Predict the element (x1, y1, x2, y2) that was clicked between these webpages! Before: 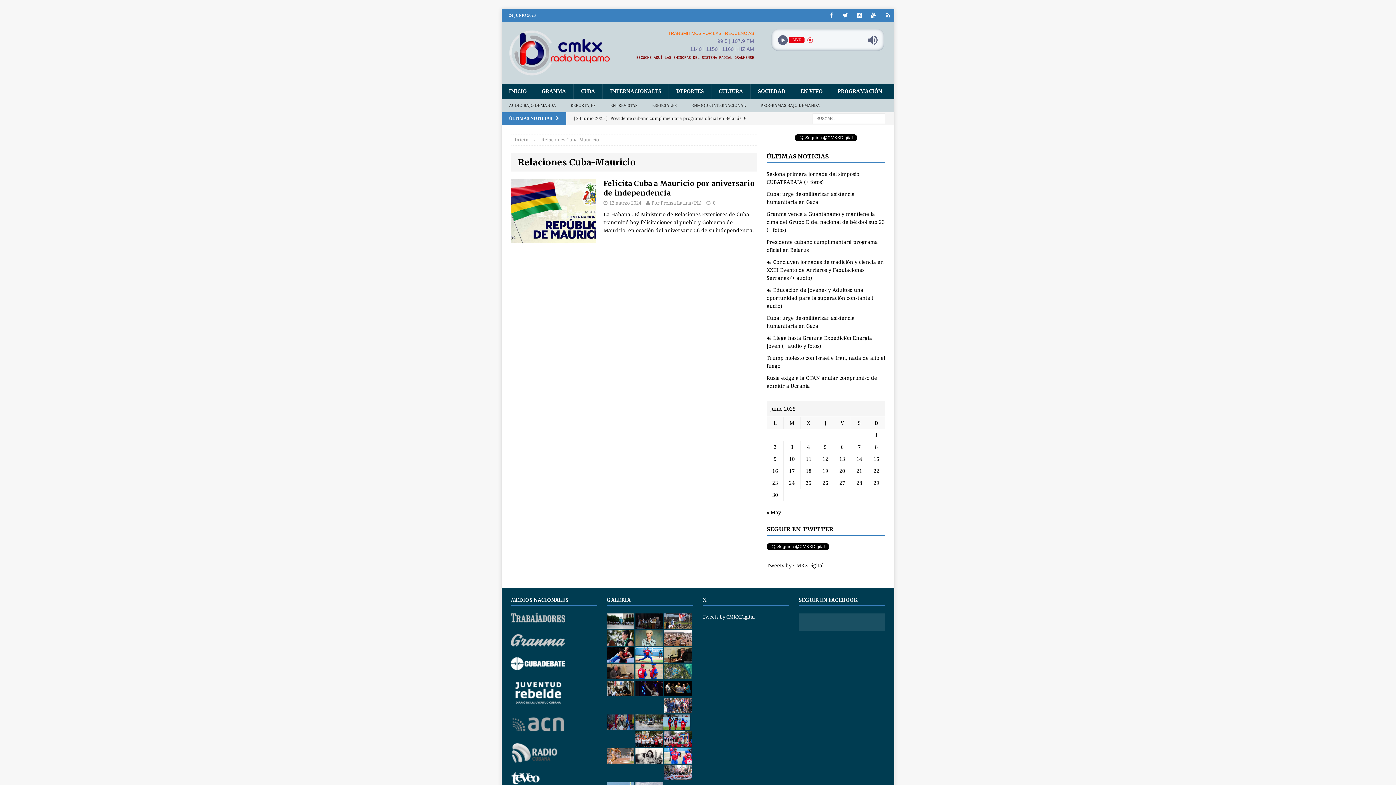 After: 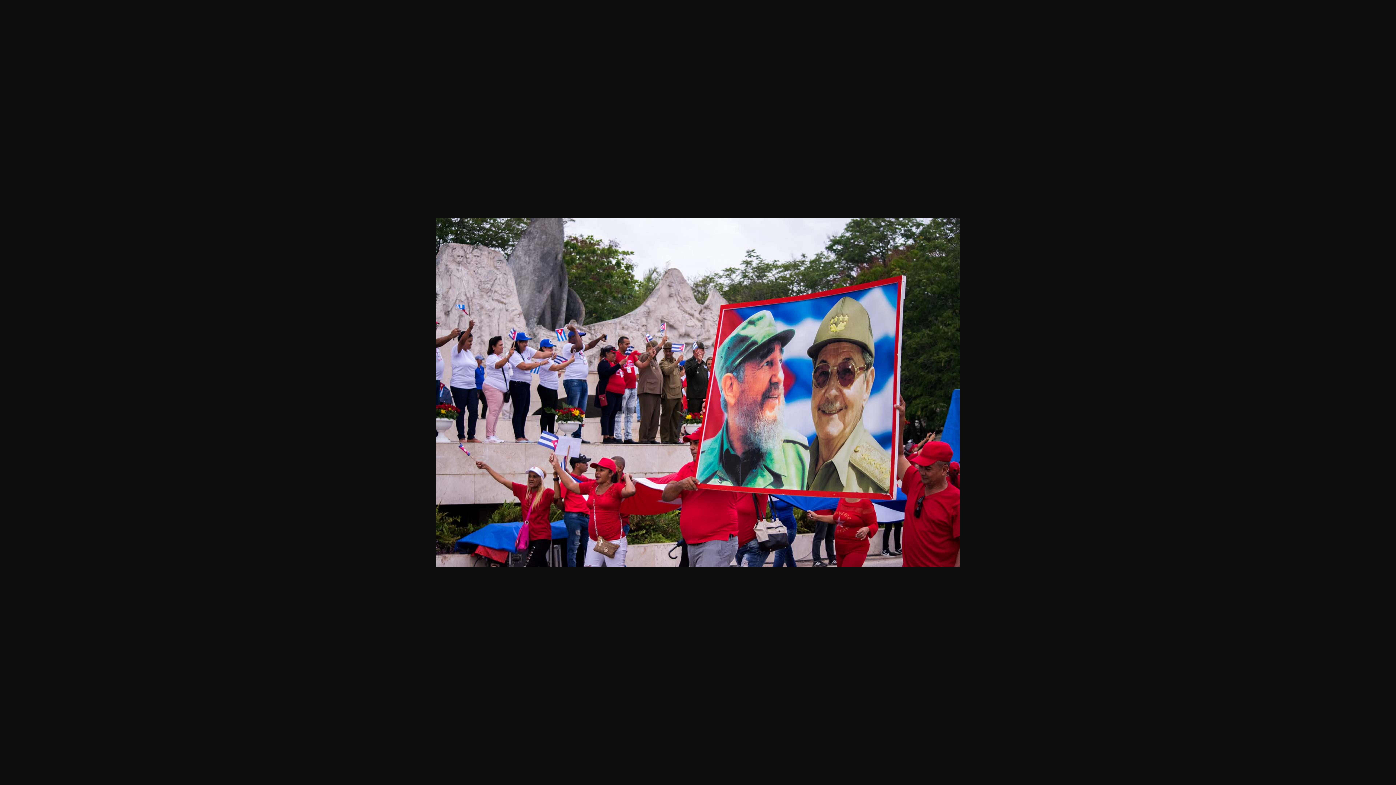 Action: bbox: (664, 740, 691, 746)